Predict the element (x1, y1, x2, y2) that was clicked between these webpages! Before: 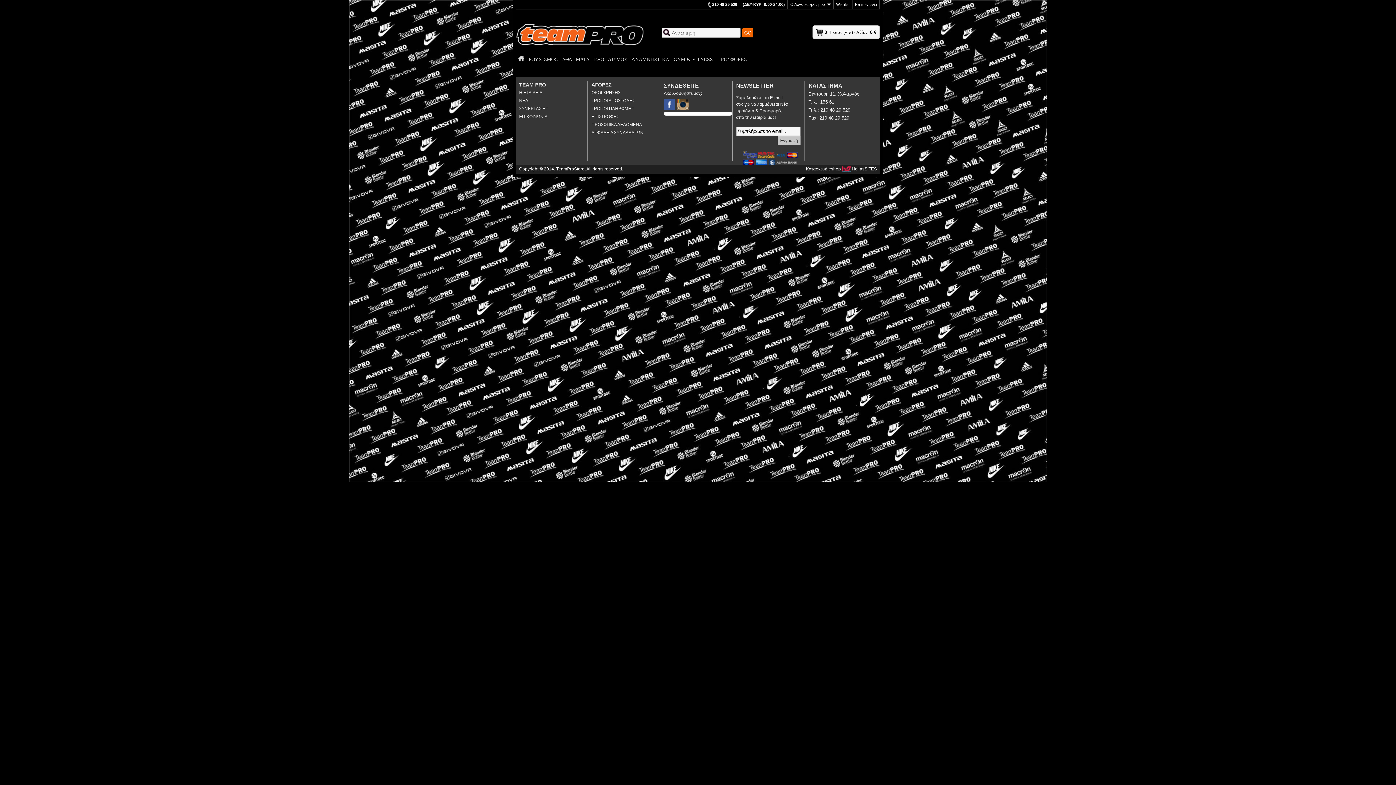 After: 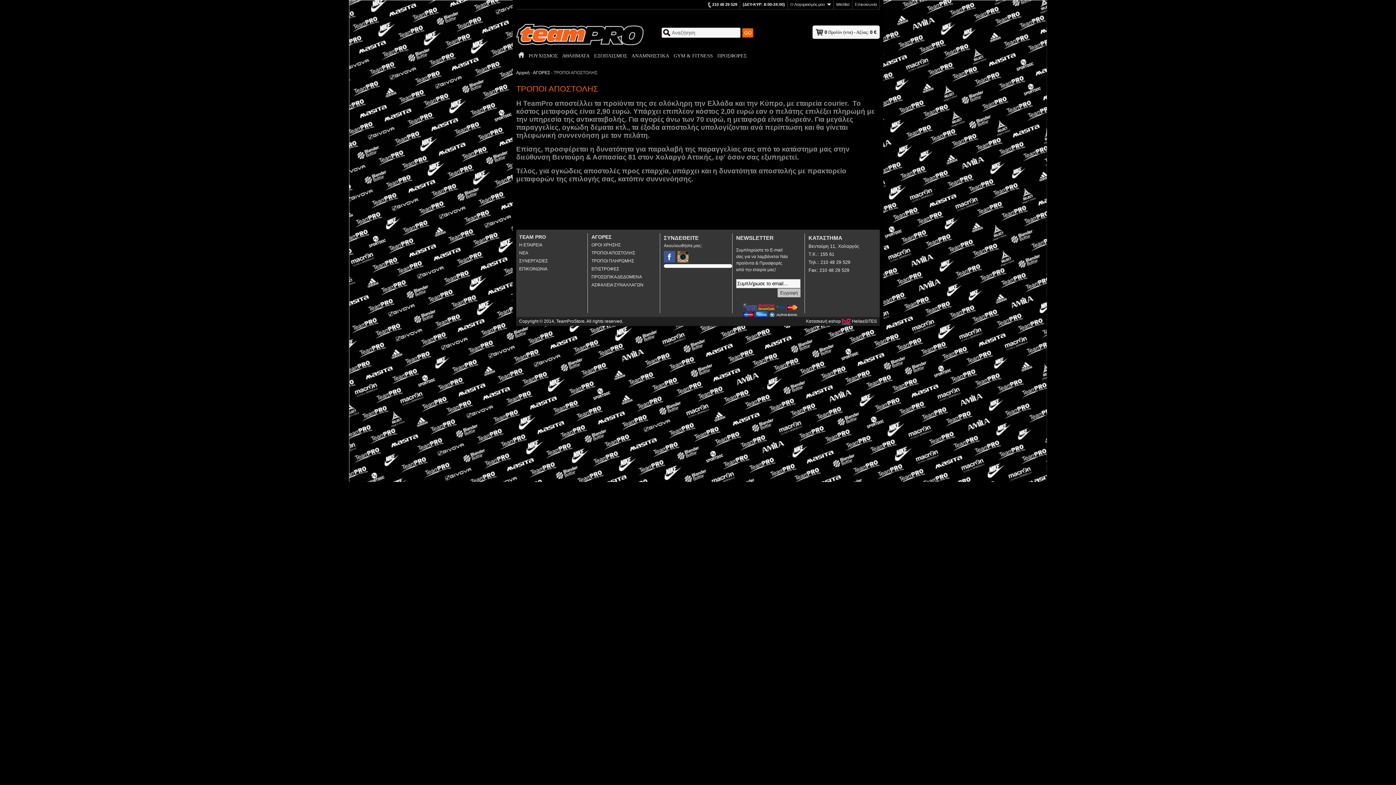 Action: bbox: (591, 98, 635, 103) label: ΤΡΟΠΟΙ ΑΠΟΣΤΟΛΗΣ